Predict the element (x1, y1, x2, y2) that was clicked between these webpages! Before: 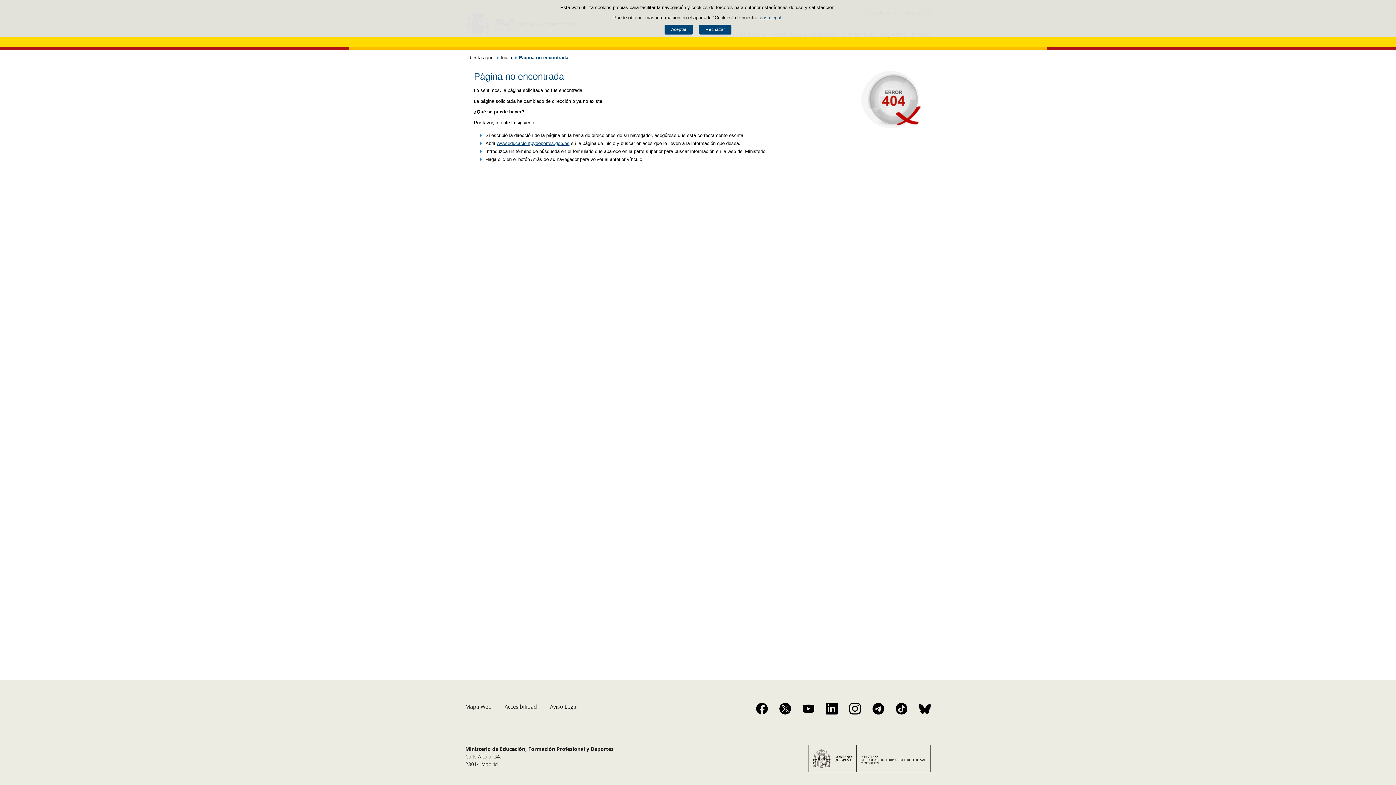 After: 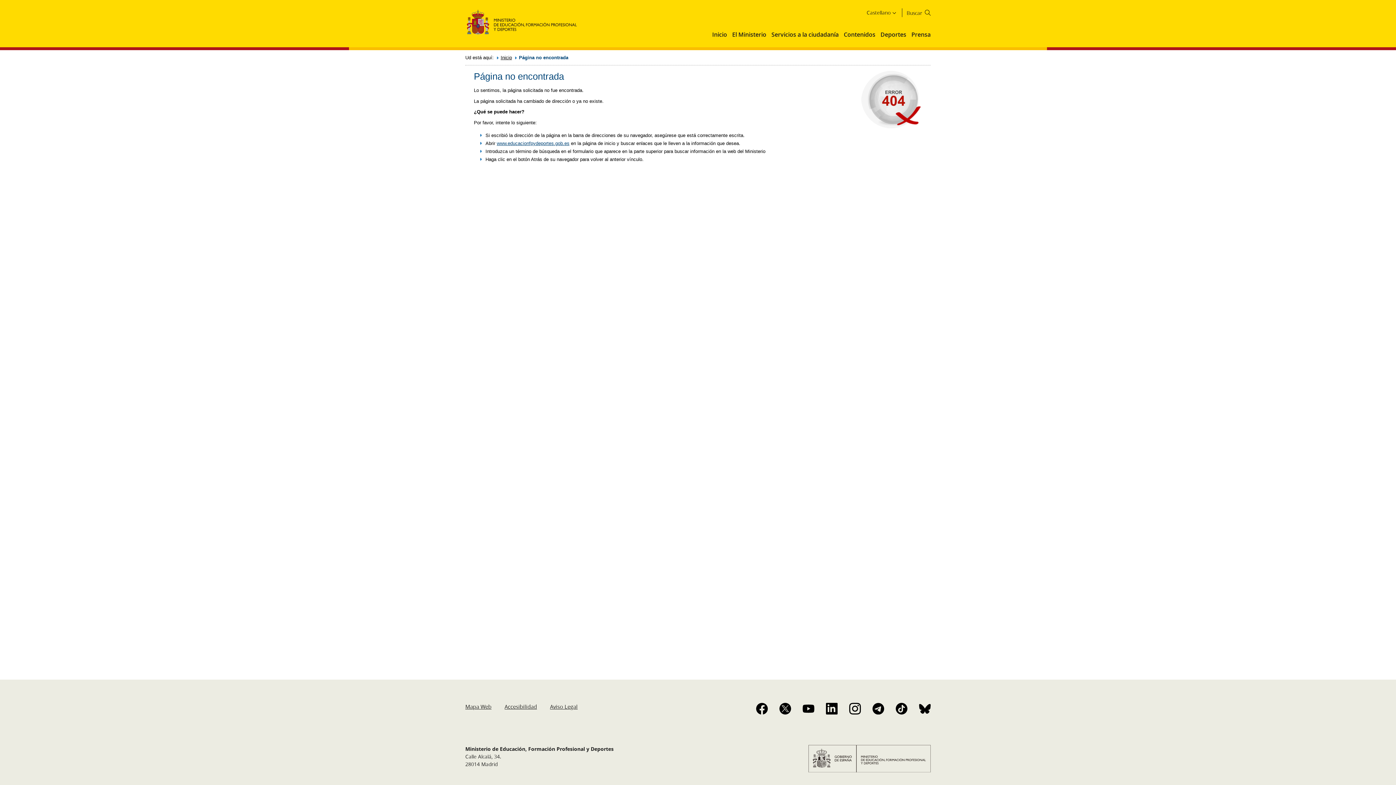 Action: label: Aceptar bbox: (664, 24, 693, 34)